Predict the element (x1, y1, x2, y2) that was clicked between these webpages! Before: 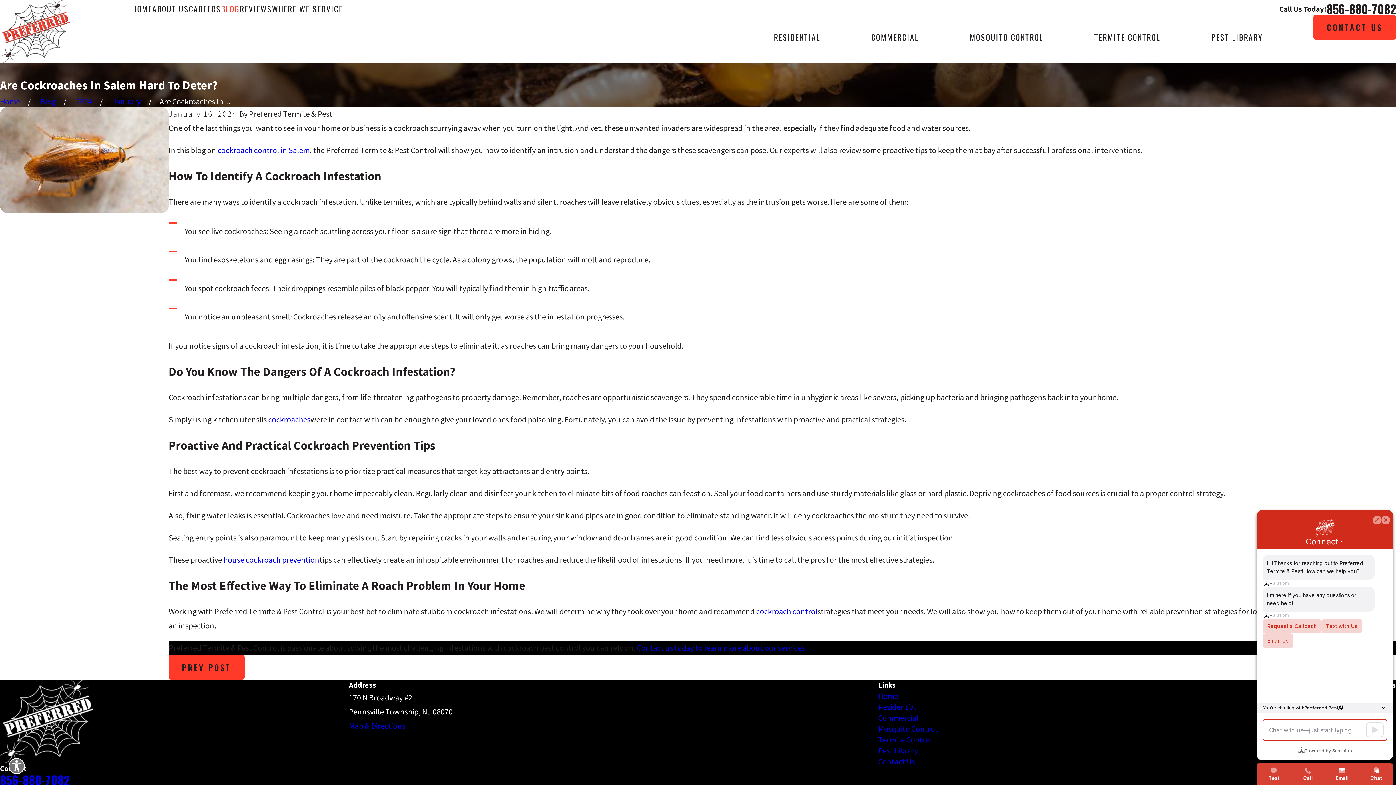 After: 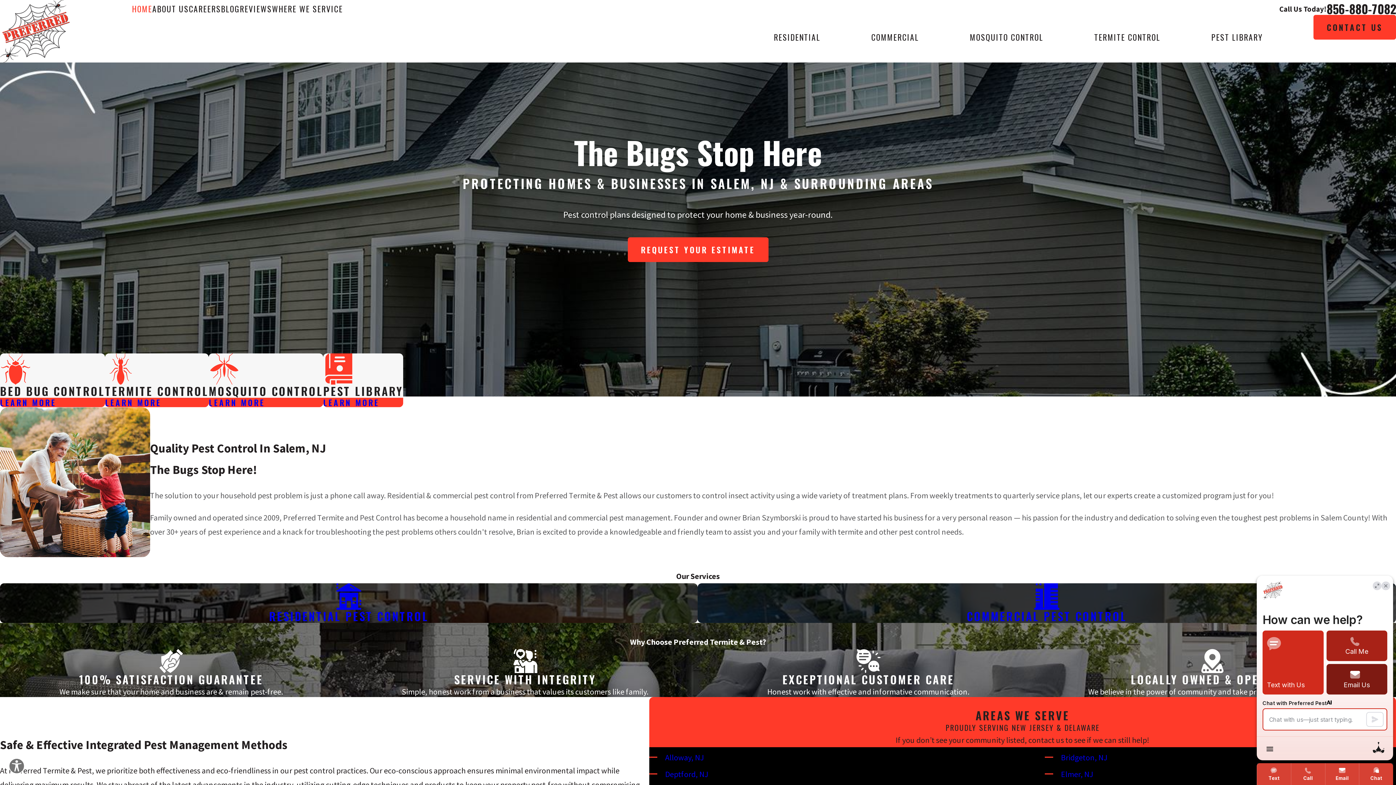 Action: bbox: (217, 145, 309, 155) label: cockroach control in Salem